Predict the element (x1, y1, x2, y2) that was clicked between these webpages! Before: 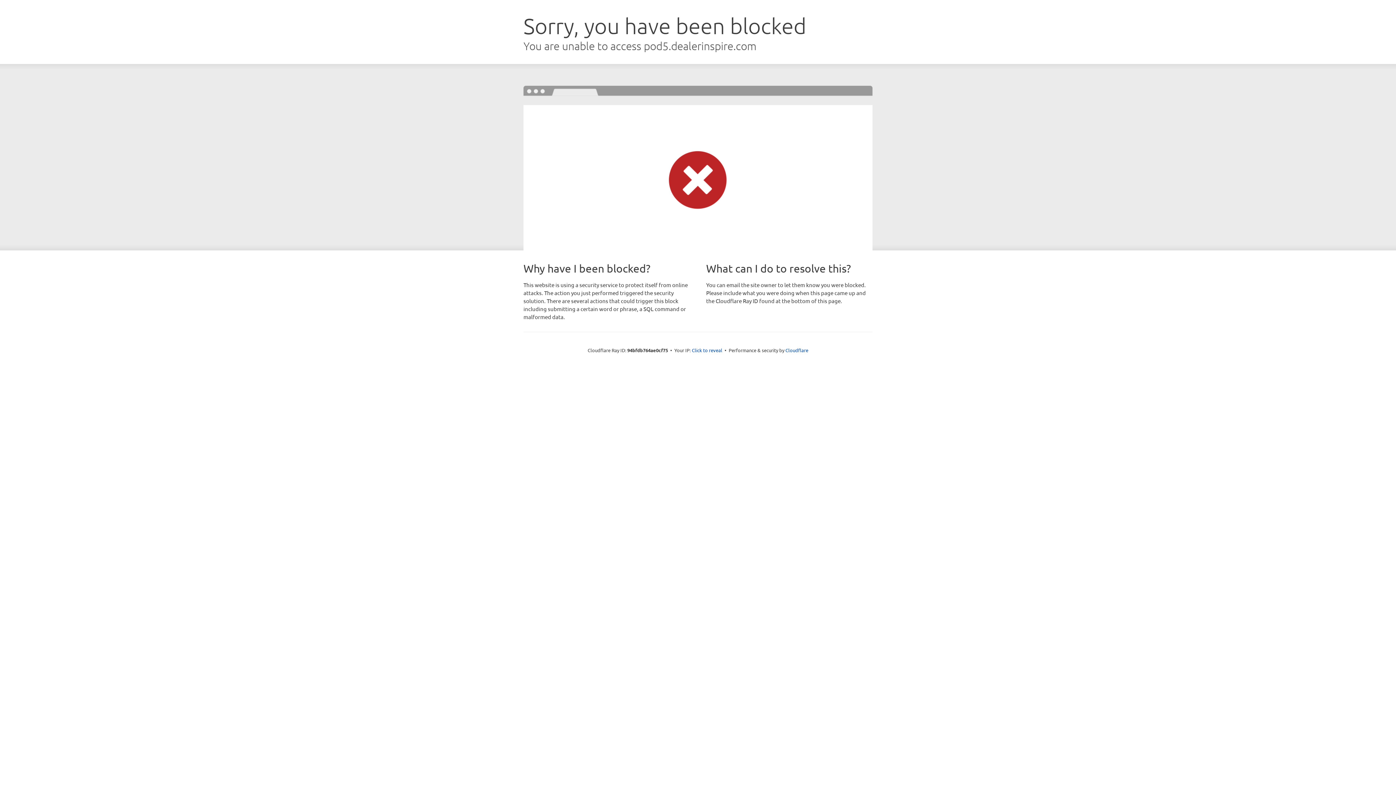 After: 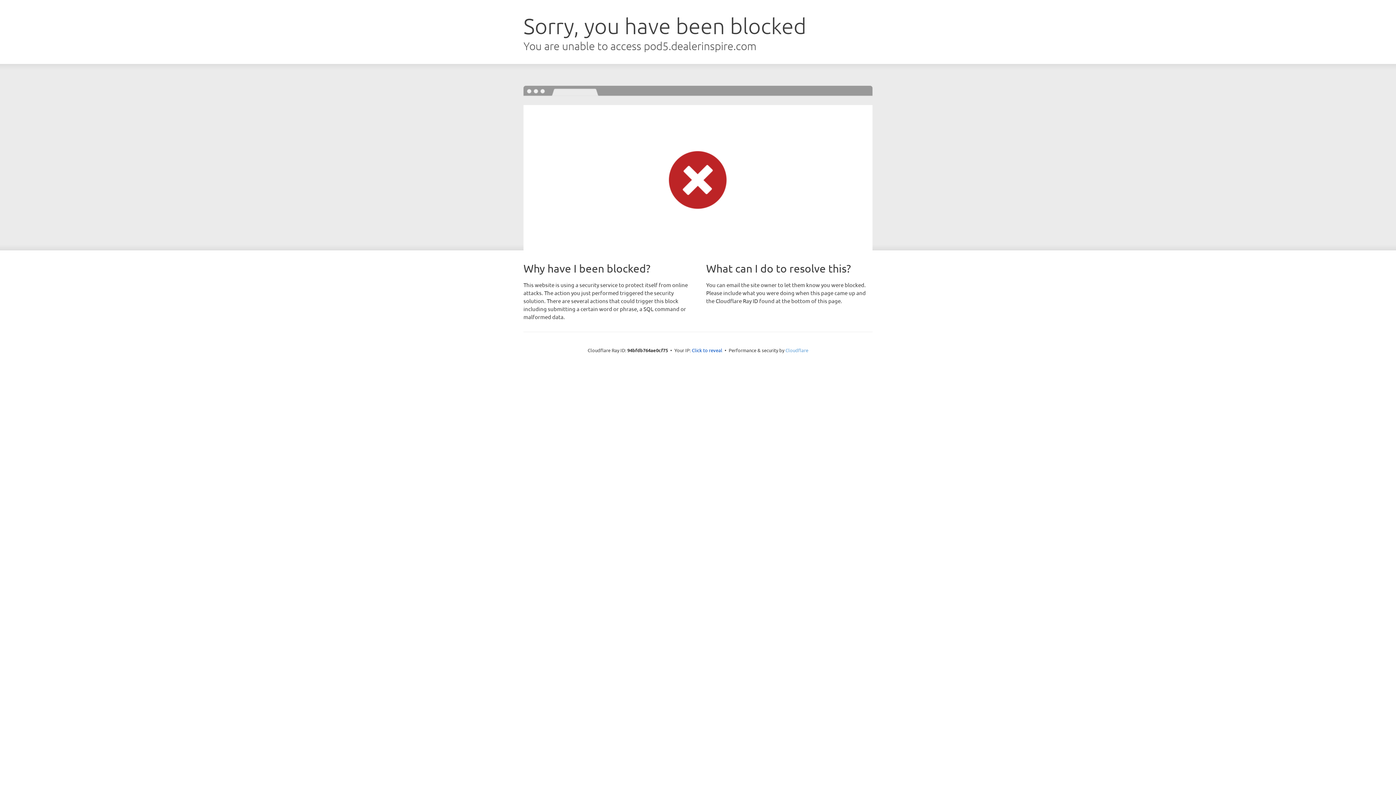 Action: bbox: (785, 347, 808, 353) label: Cloudflare